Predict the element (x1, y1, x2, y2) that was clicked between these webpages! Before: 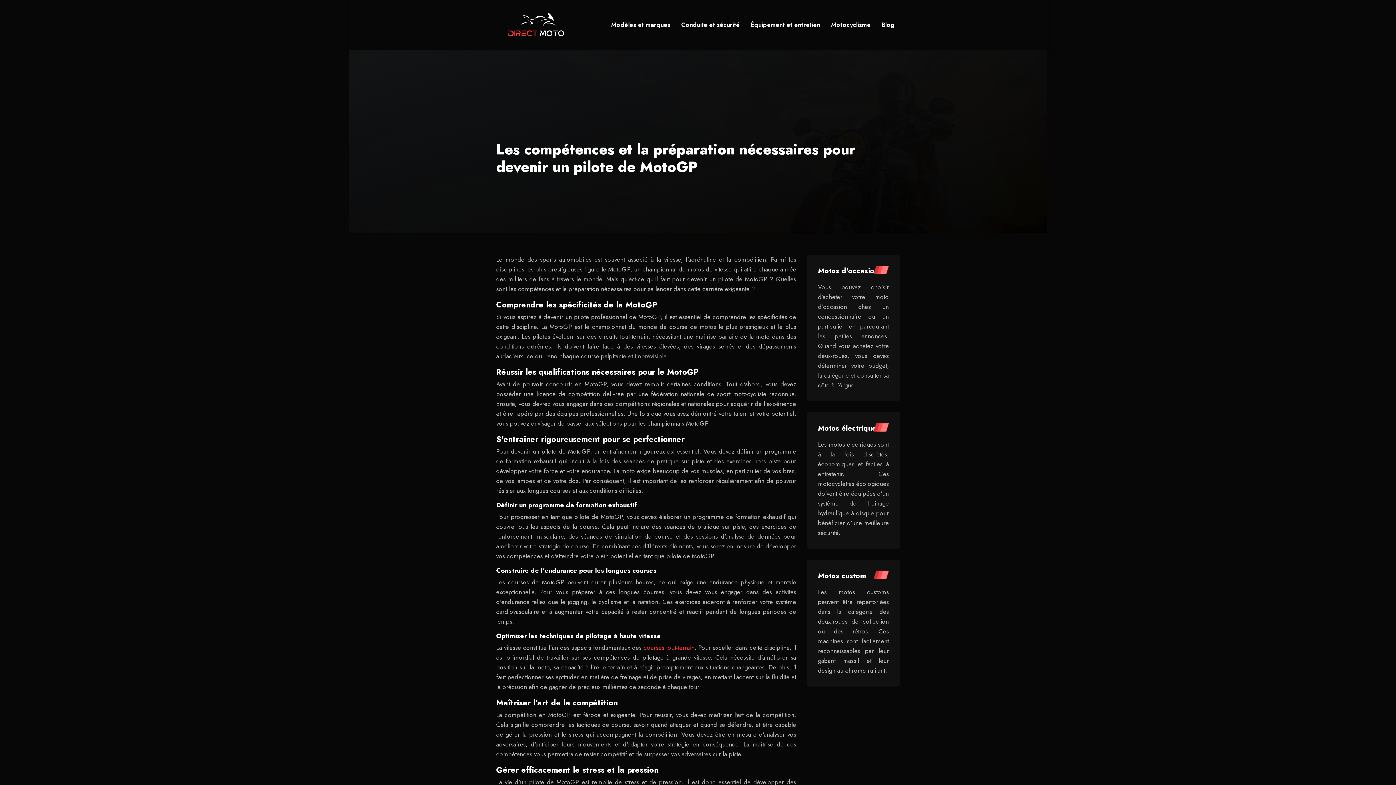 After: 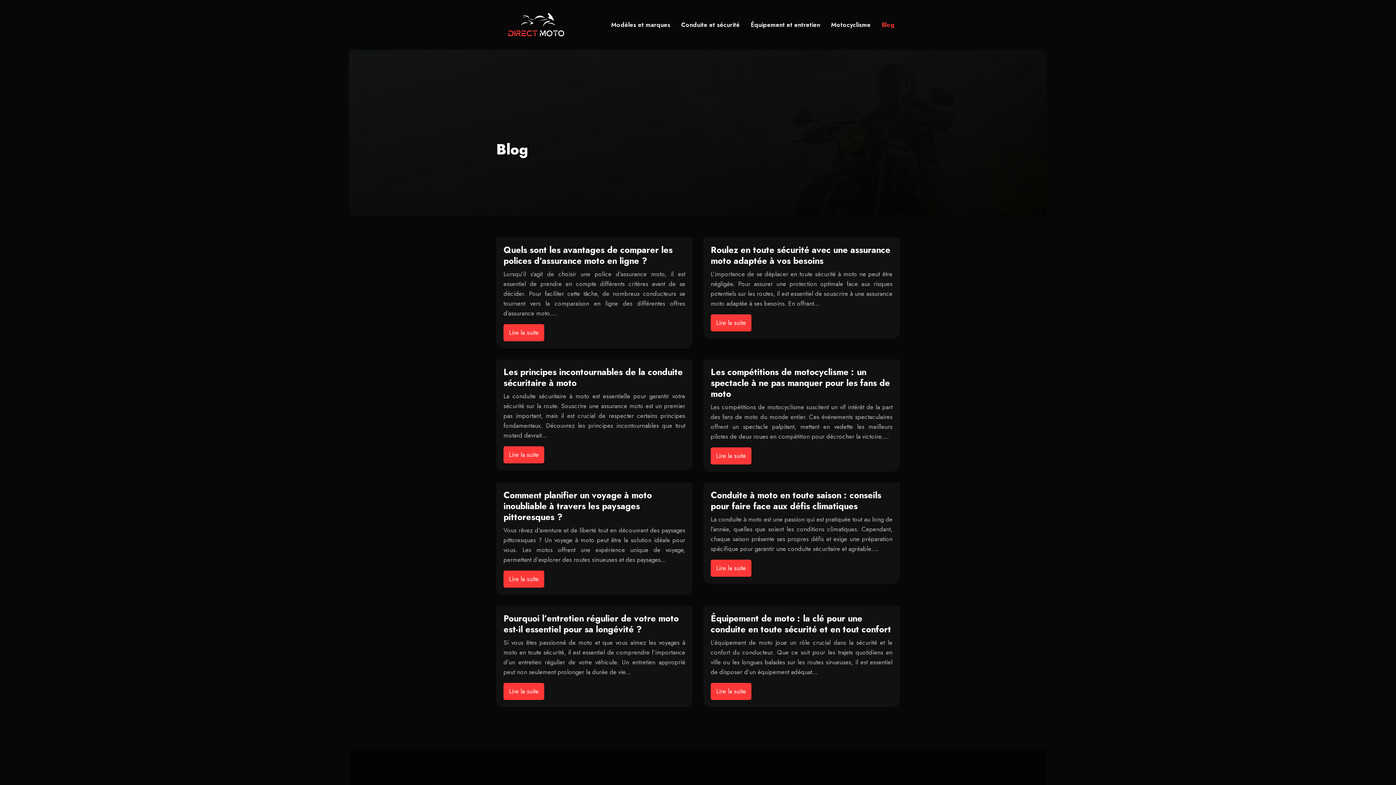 Action: bbox: (881, 20, 894, 29) label: Blog